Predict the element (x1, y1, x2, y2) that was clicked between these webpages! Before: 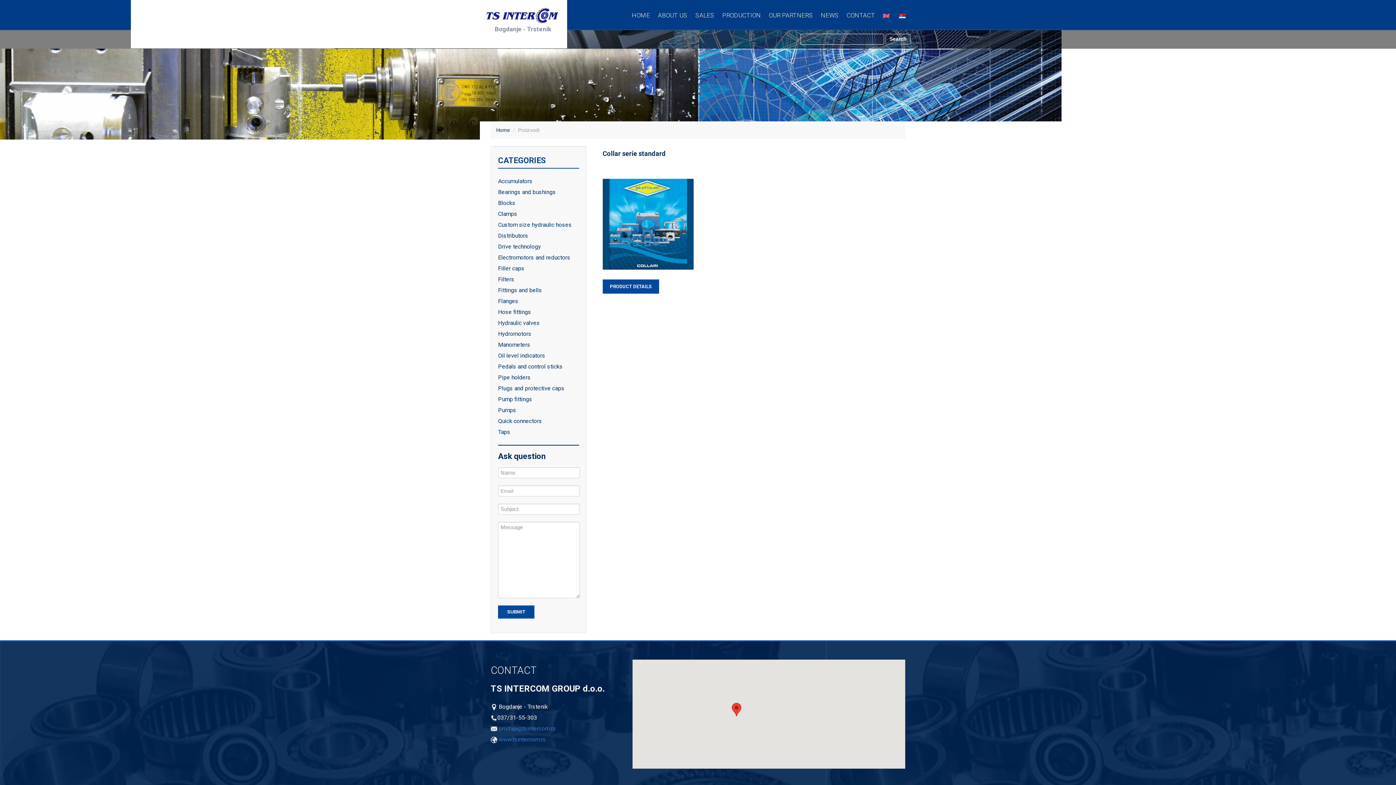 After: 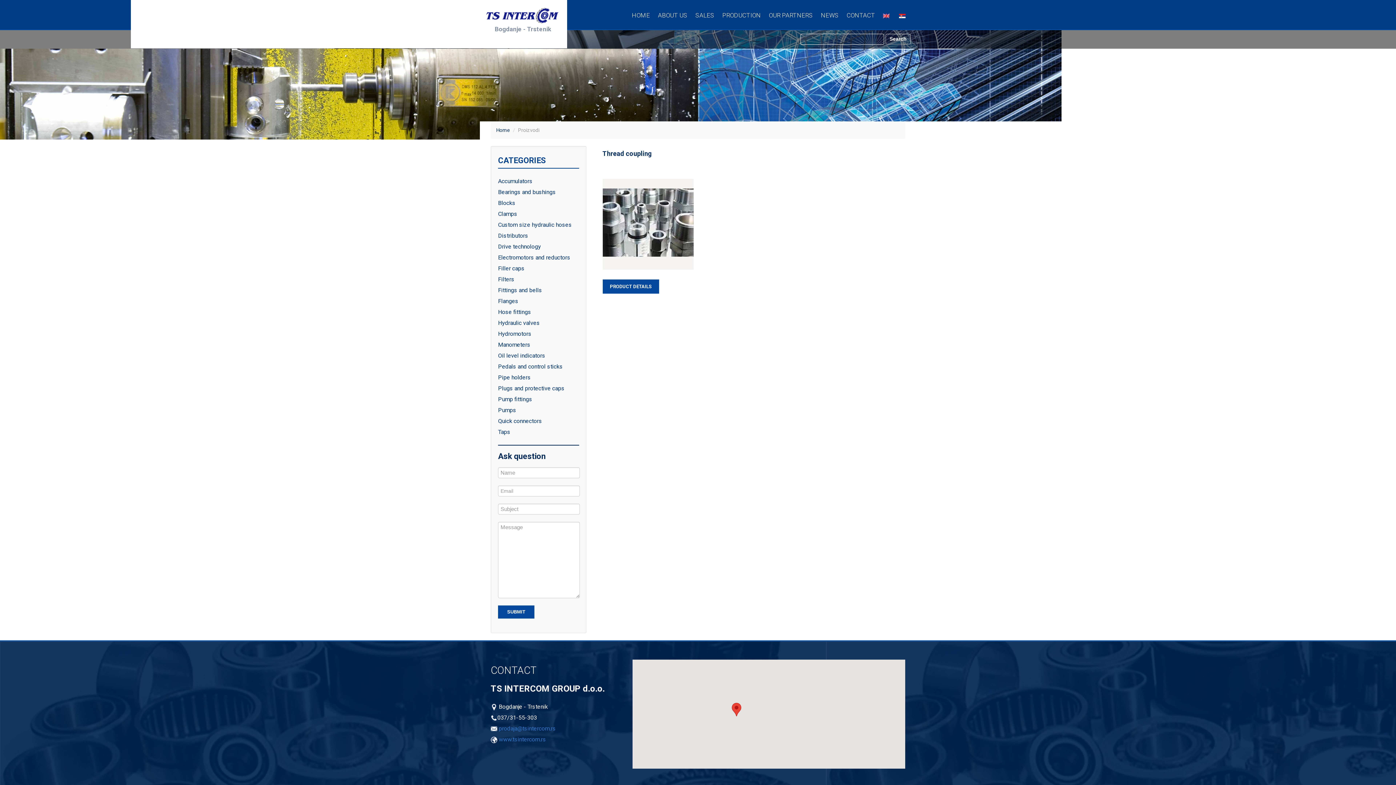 Action: bbox: (498, 308, 531, 315) label: Hose fittings